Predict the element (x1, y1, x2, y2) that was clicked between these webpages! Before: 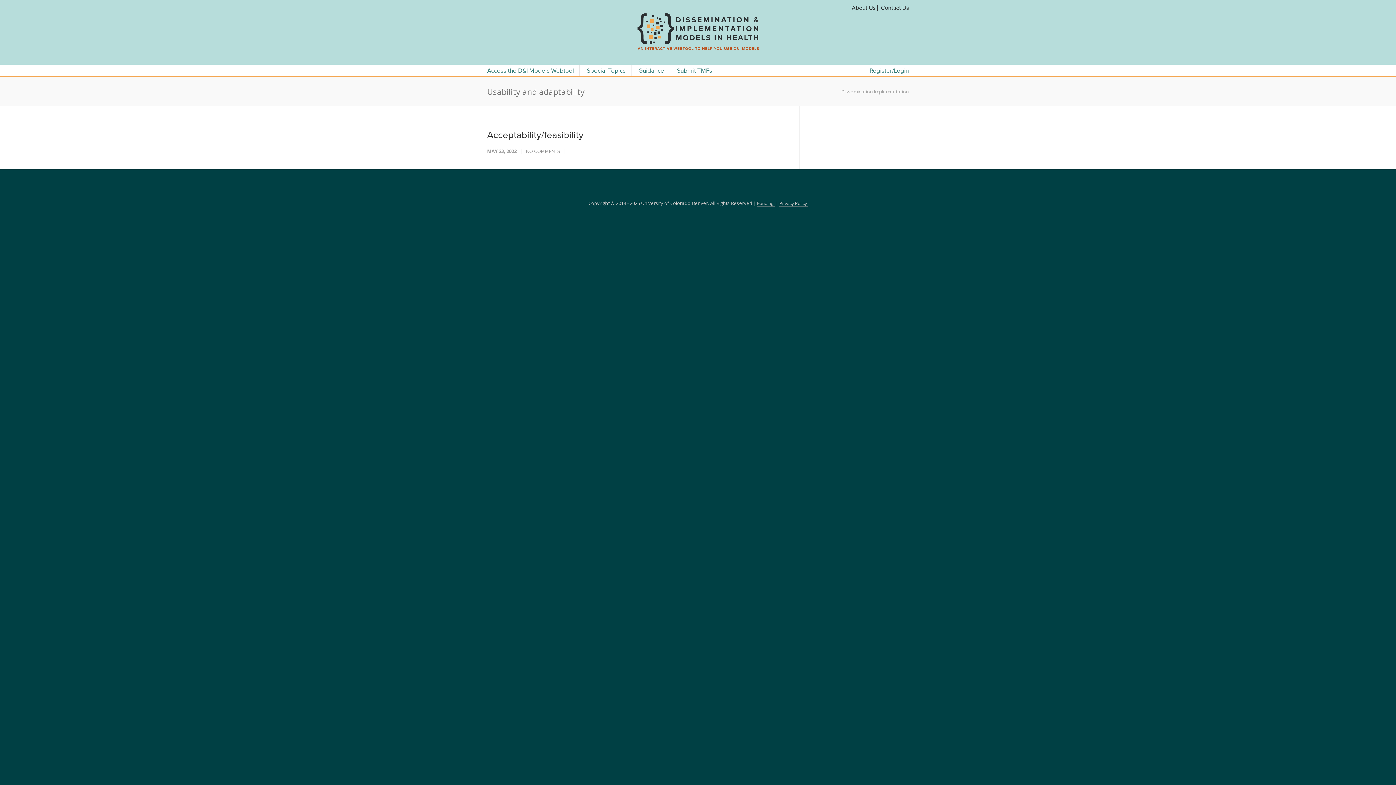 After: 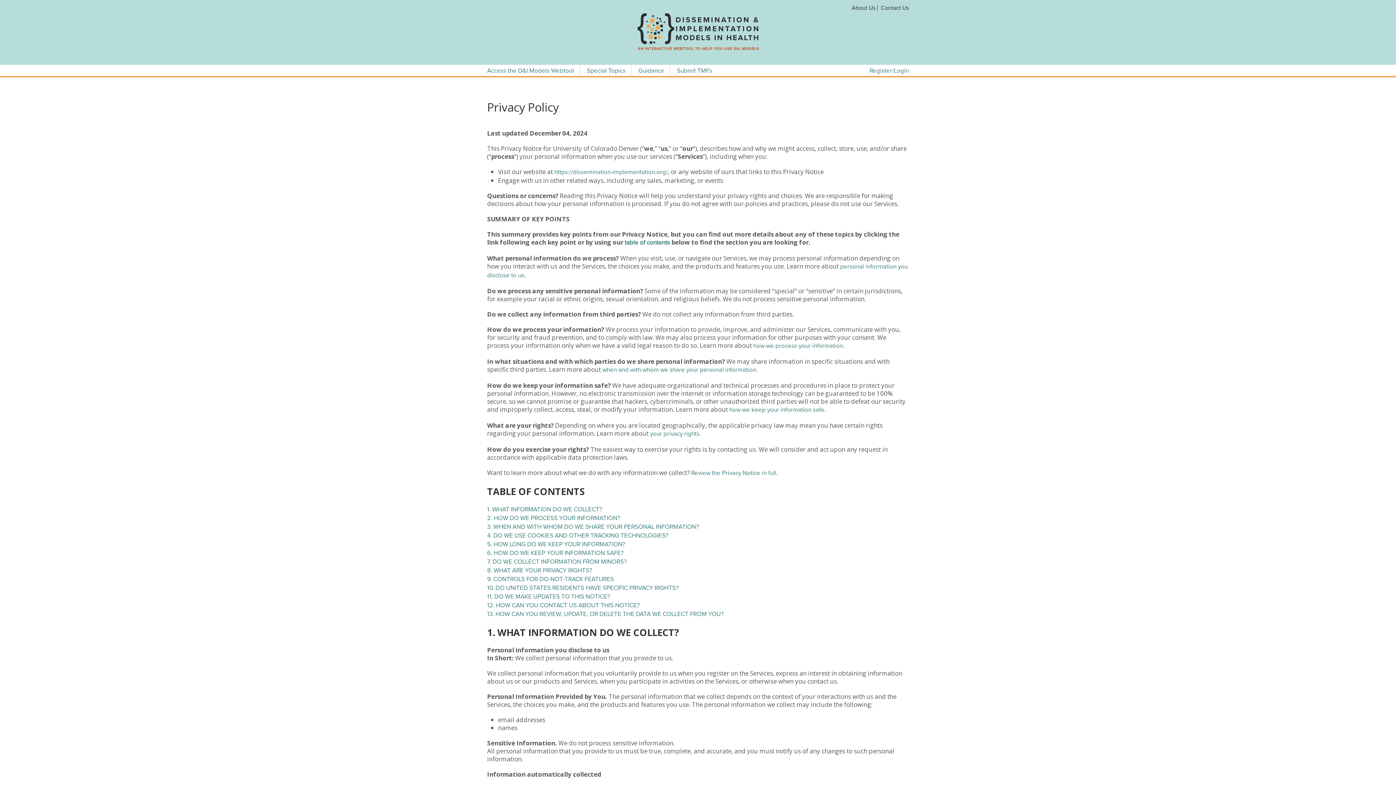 Action: bbox: (779, 201, 807, 206) label: Privacy Policy.